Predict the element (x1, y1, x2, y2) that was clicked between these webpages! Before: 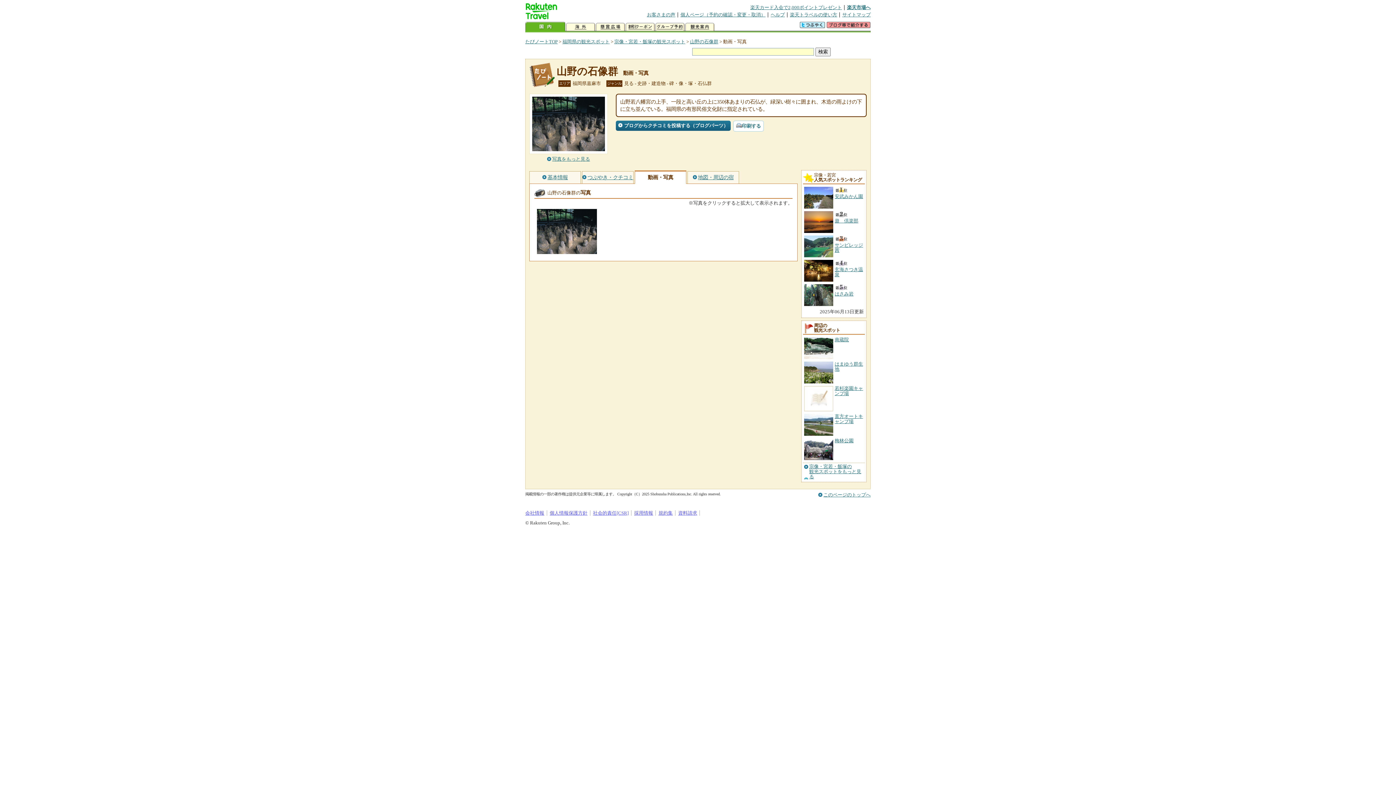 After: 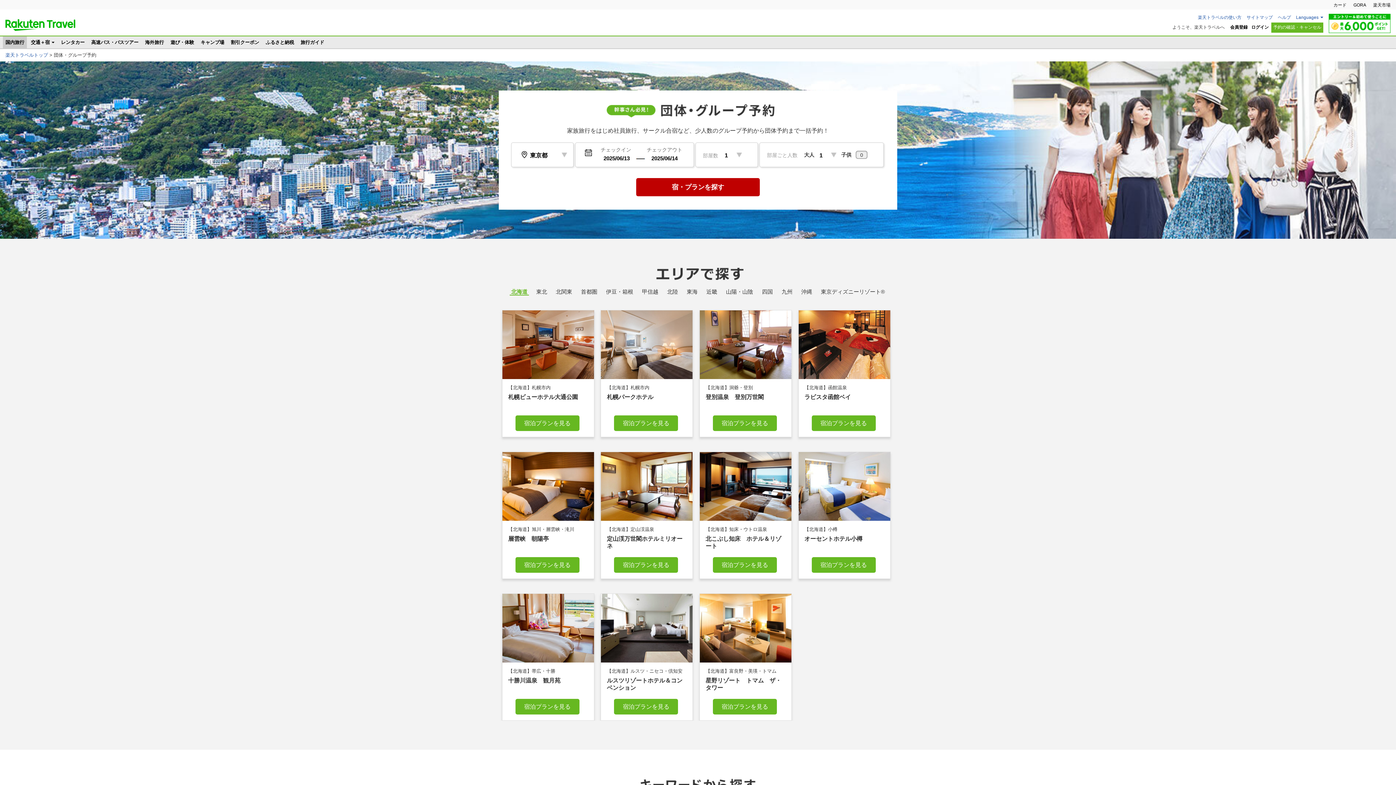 Action: label: グループ予約 bbox: (655, 21, 684, 32)